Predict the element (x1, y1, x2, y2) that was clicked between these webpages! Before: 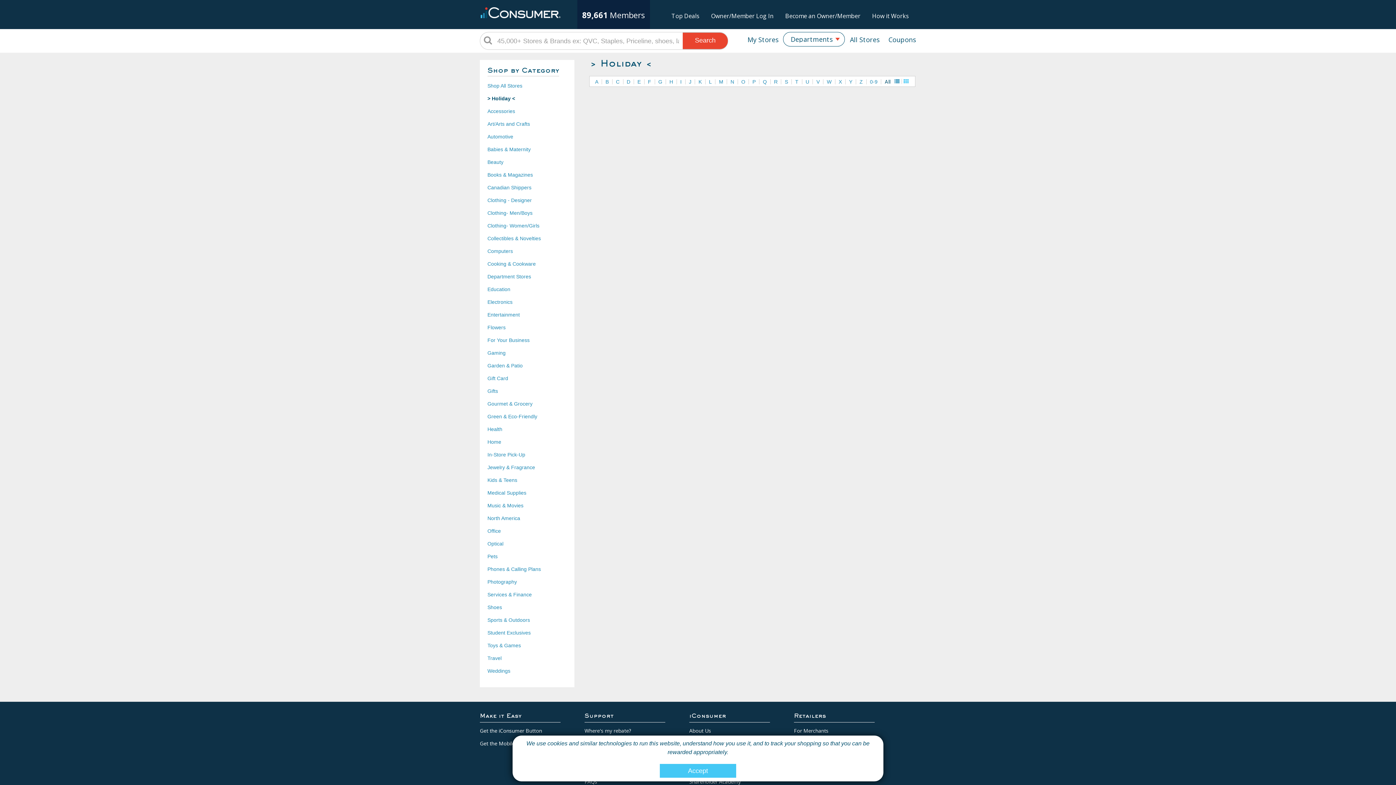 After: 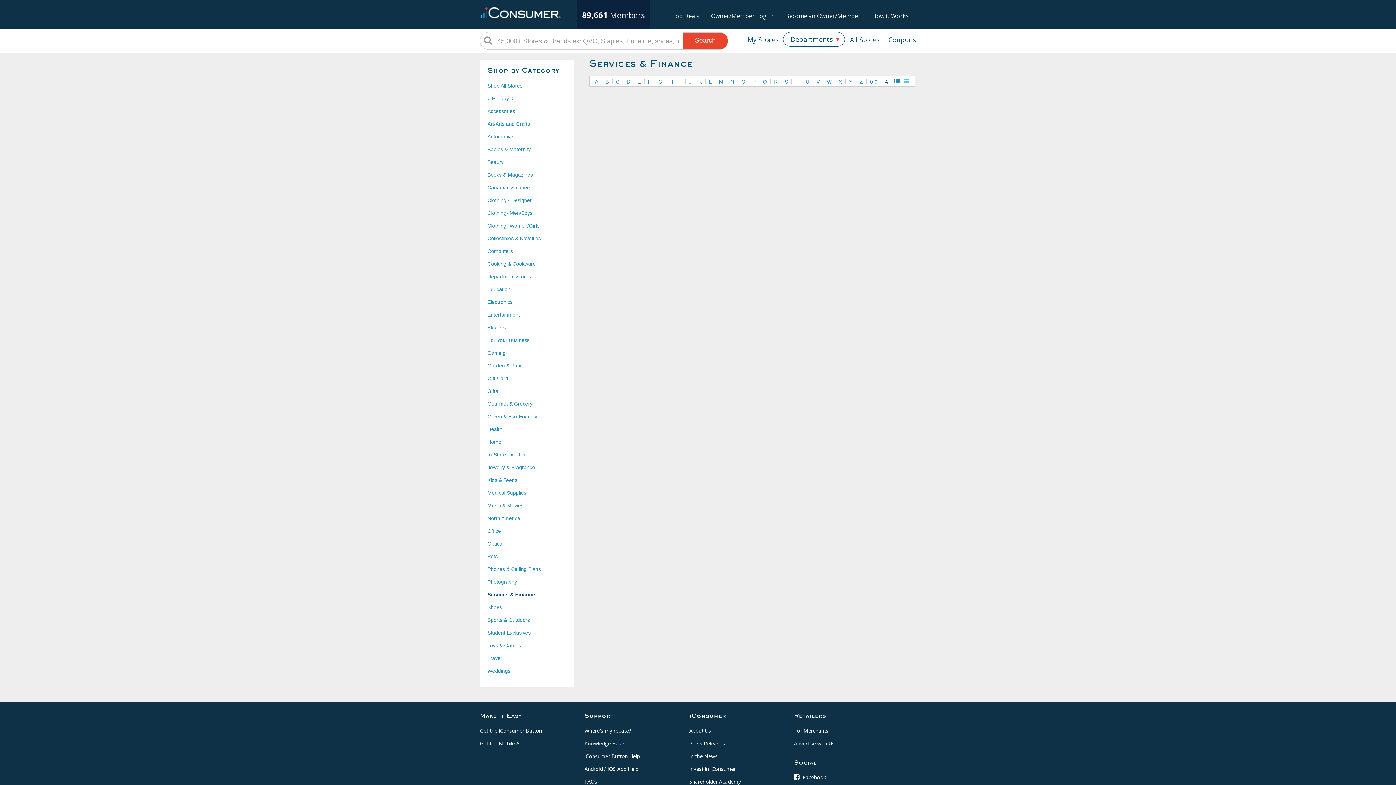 Action: bbox: (487, 592, 531, 597) label: Services & Finance